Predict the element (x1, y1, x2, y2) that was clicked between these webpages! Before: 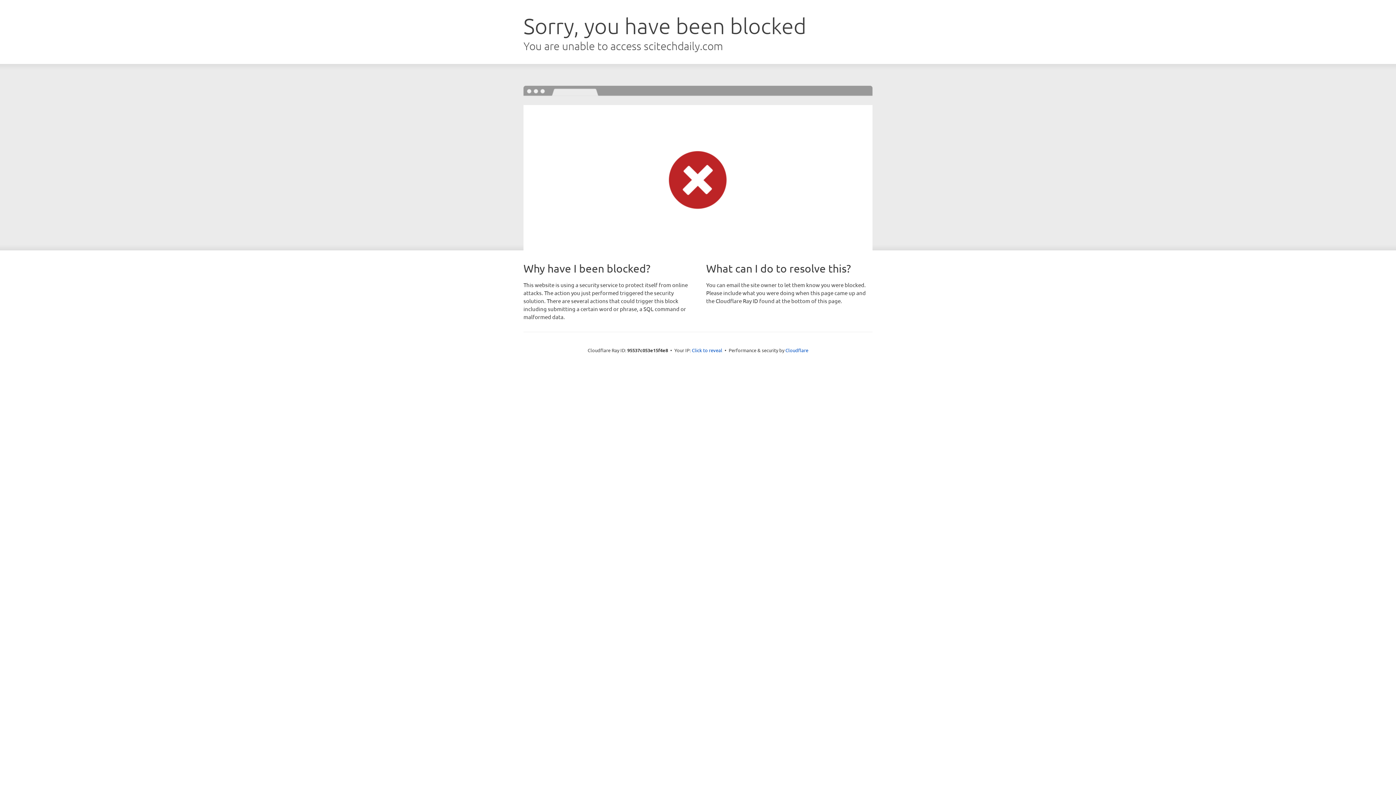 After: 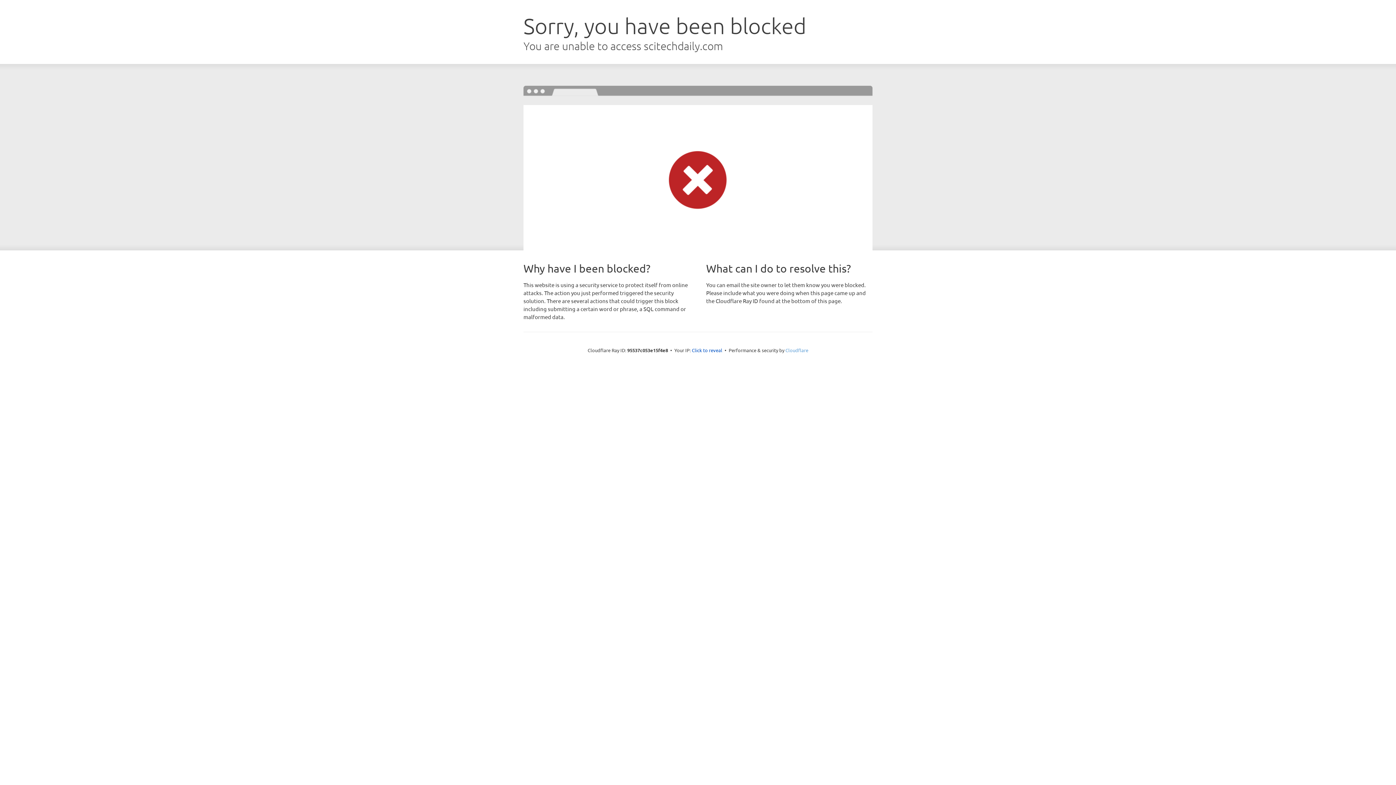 Action: label: Cloudflare bbox: (785, 347, 808, 353)